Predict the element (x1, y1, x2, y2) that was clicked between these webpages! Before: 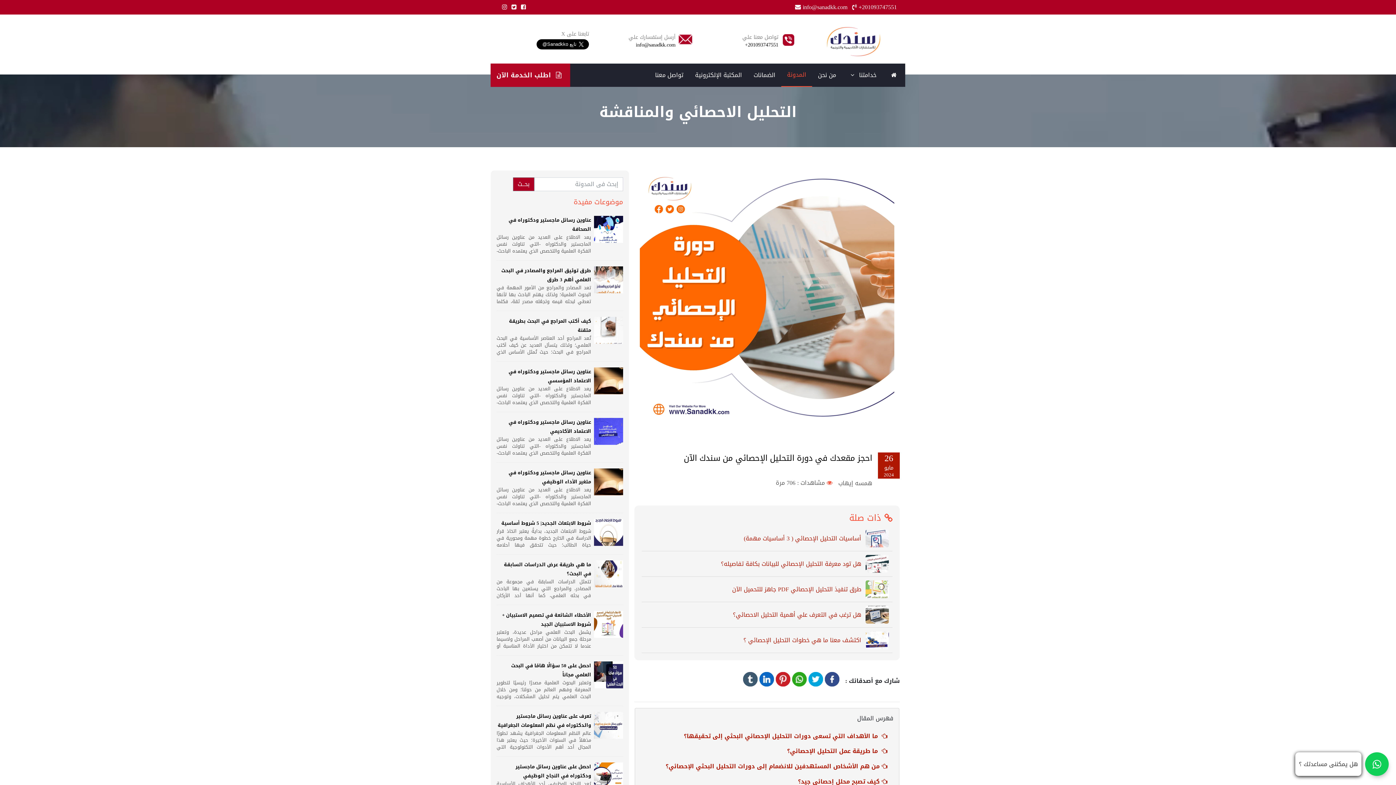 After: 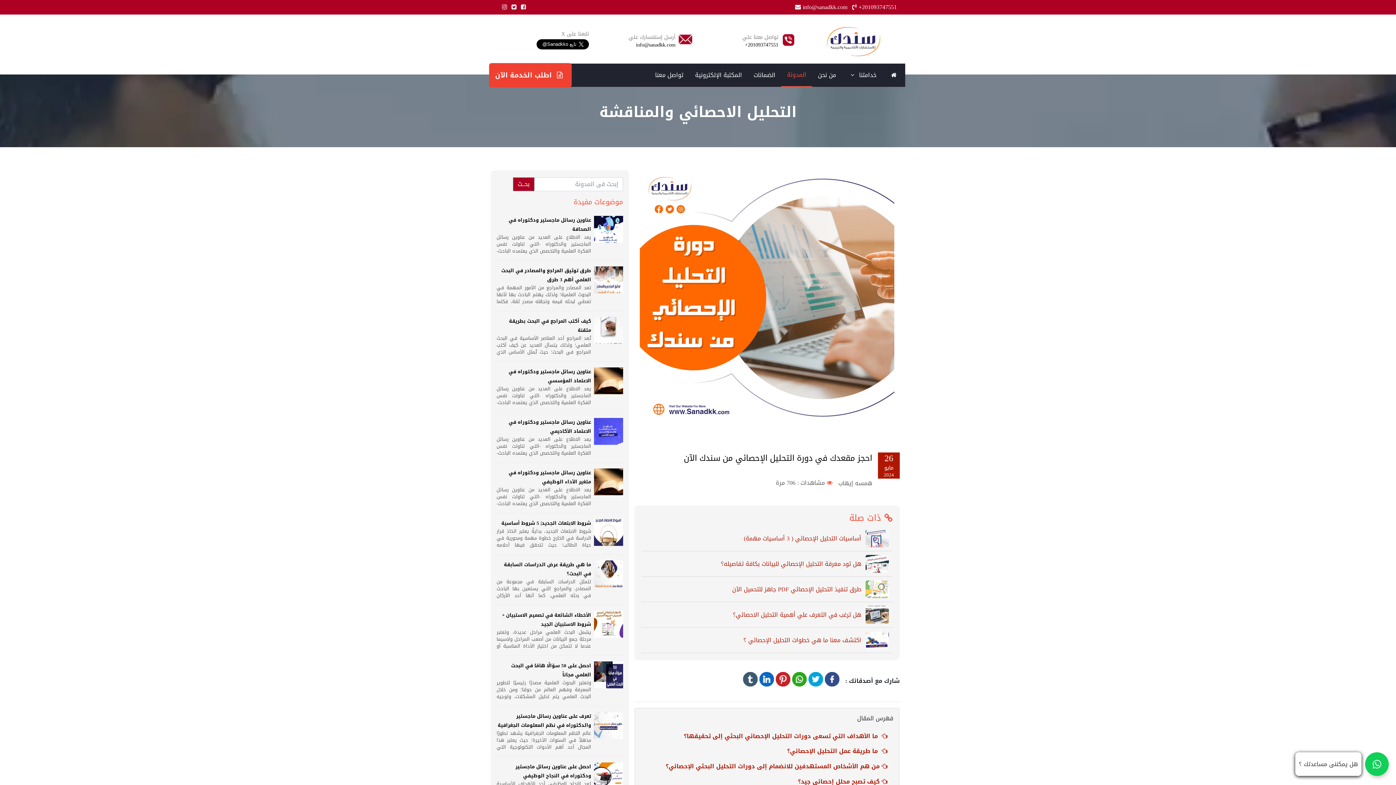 Action: bbox: (1295, 752, 1389, 776) label: تواصل معنا على واتساب